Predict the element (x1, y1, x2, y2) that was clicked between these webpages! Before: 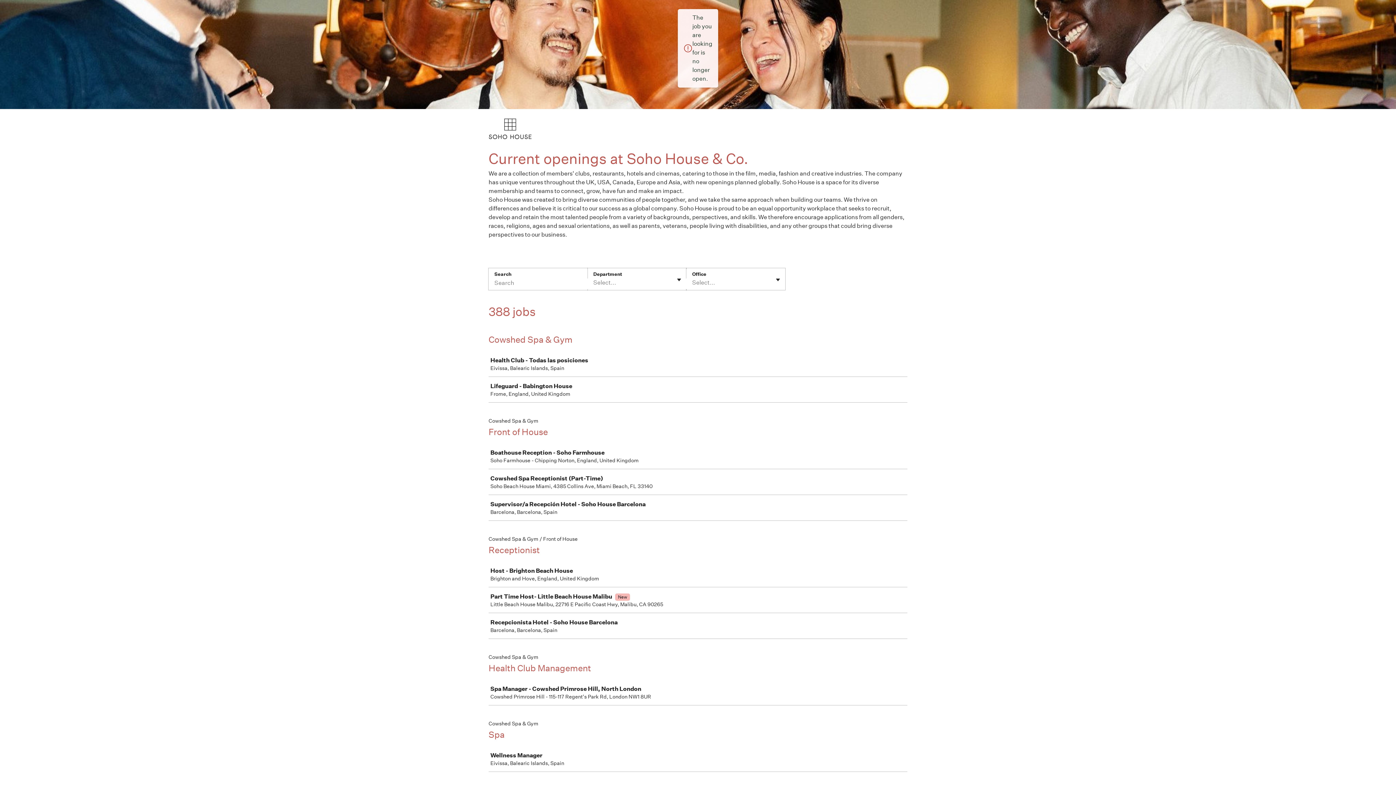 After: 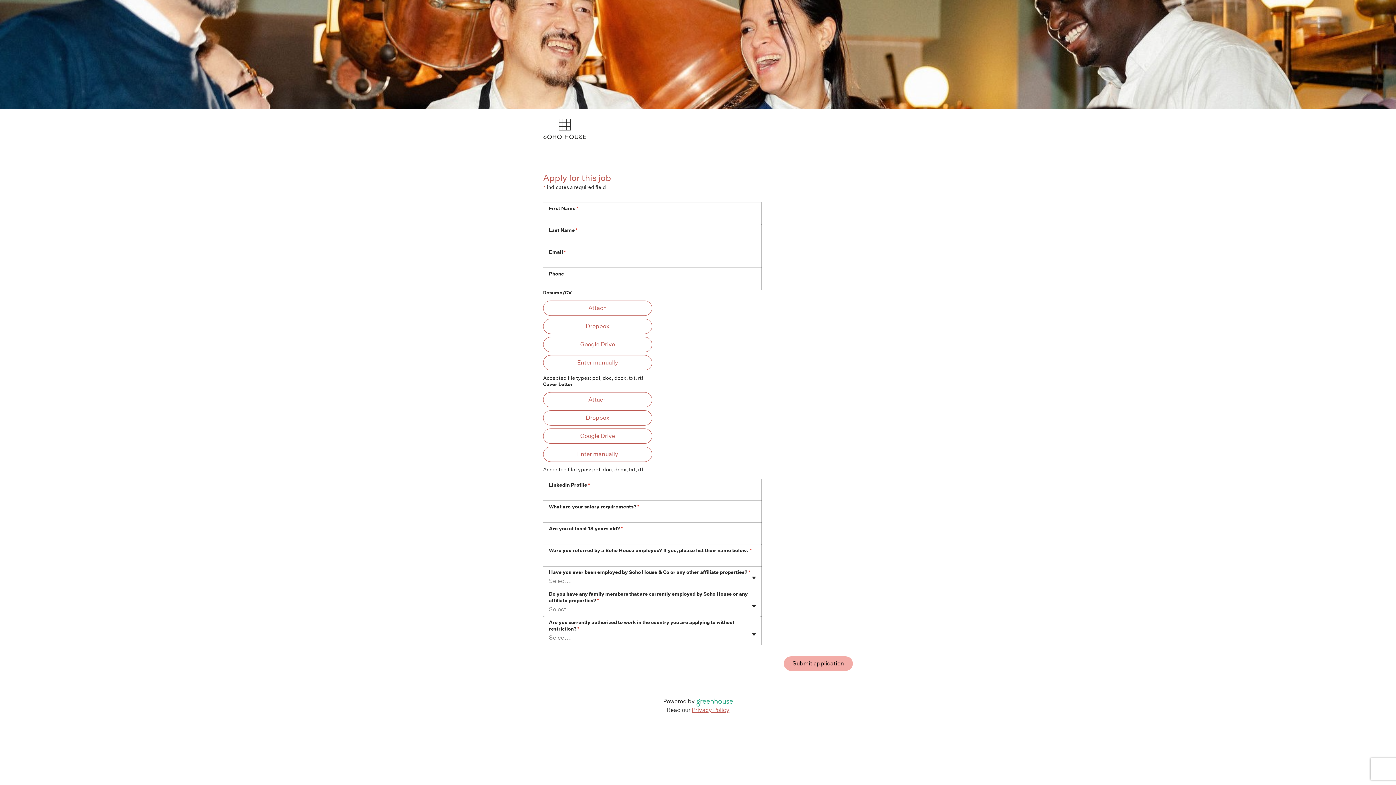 Action: label: Cowshed Spa Receptionist (Part-Time)

Soho Beach House Miami, 4385 Collins Ave, Miami Beach, FL 33140 bbox: (489, 469, 910, 494)